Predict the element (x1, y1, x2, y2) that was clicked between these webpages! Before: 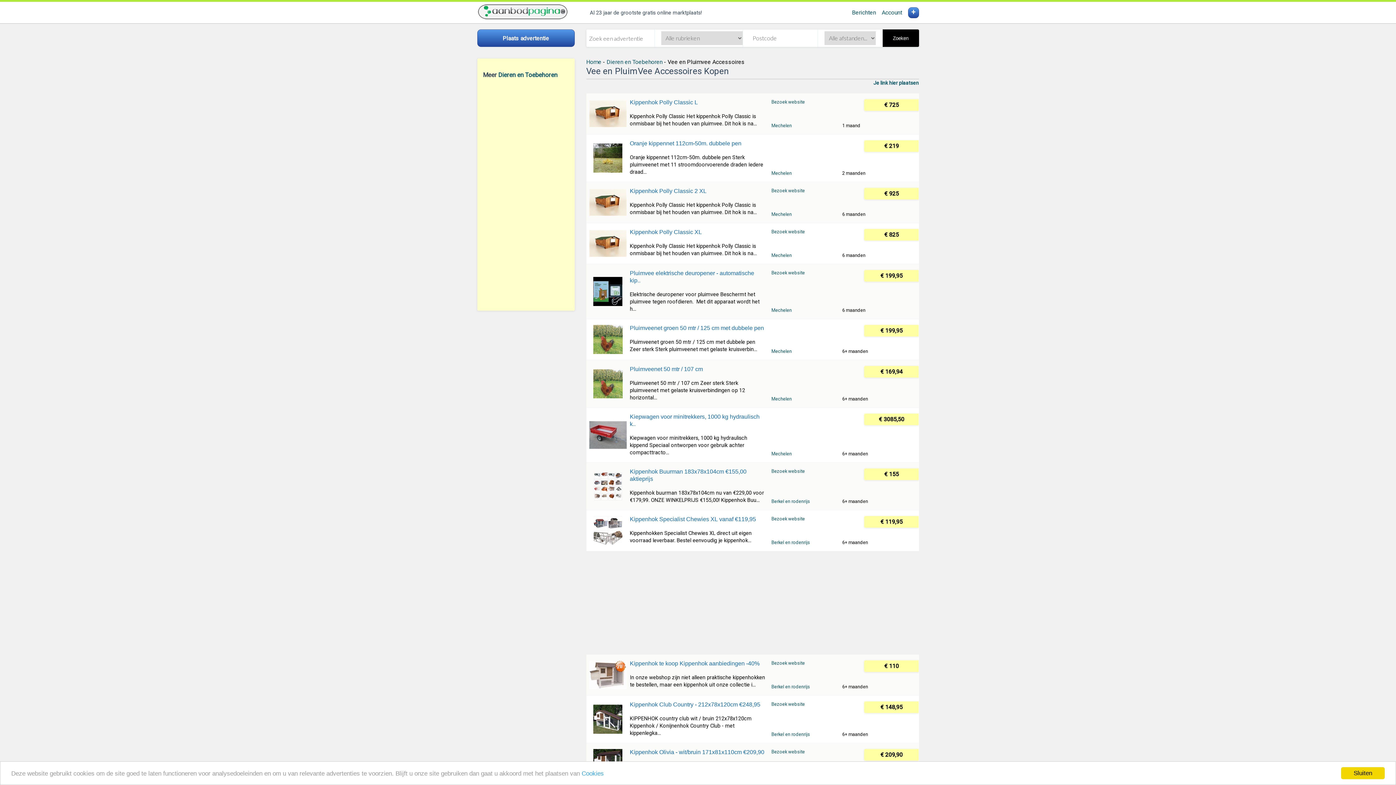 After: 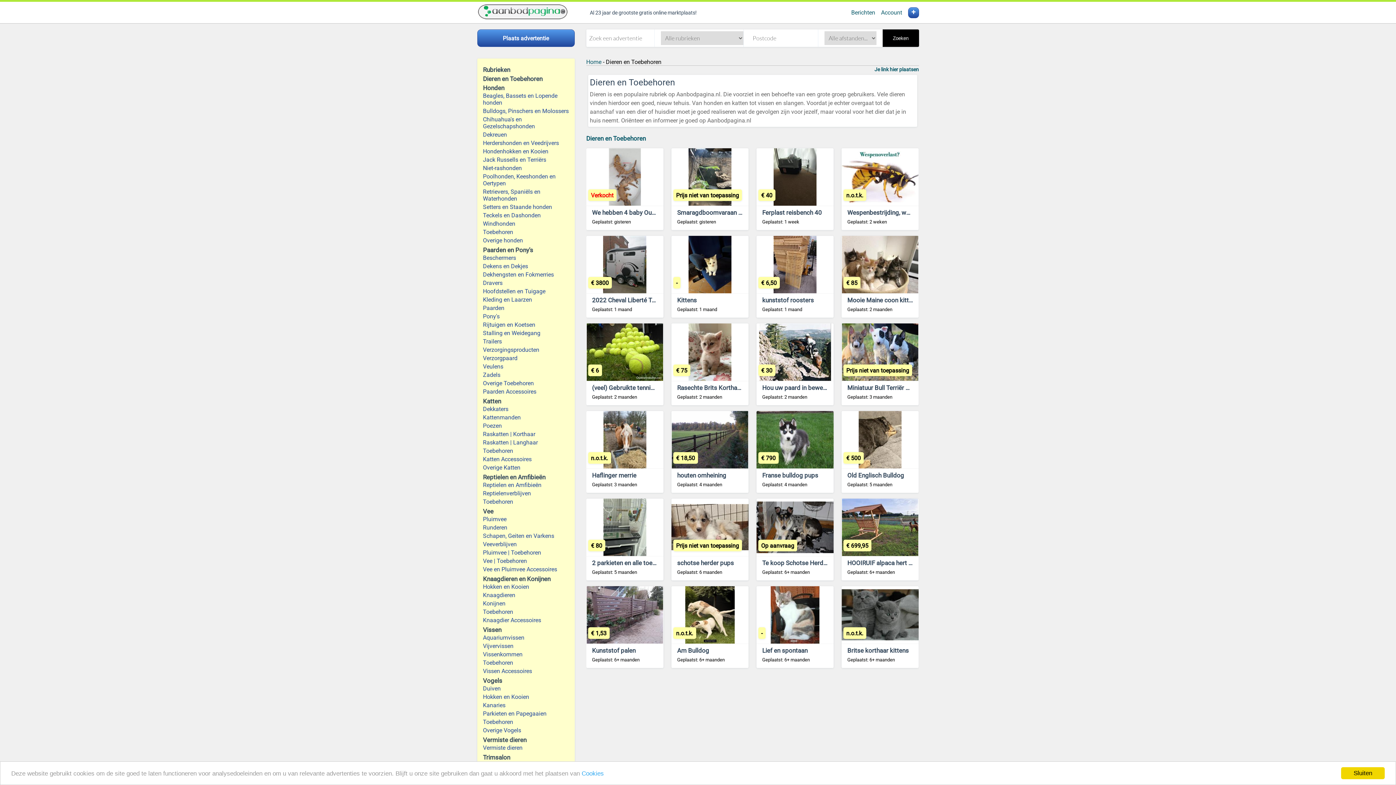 Action: bbox: (498, 71, 557, 78) label: Dieren en Toebehoren